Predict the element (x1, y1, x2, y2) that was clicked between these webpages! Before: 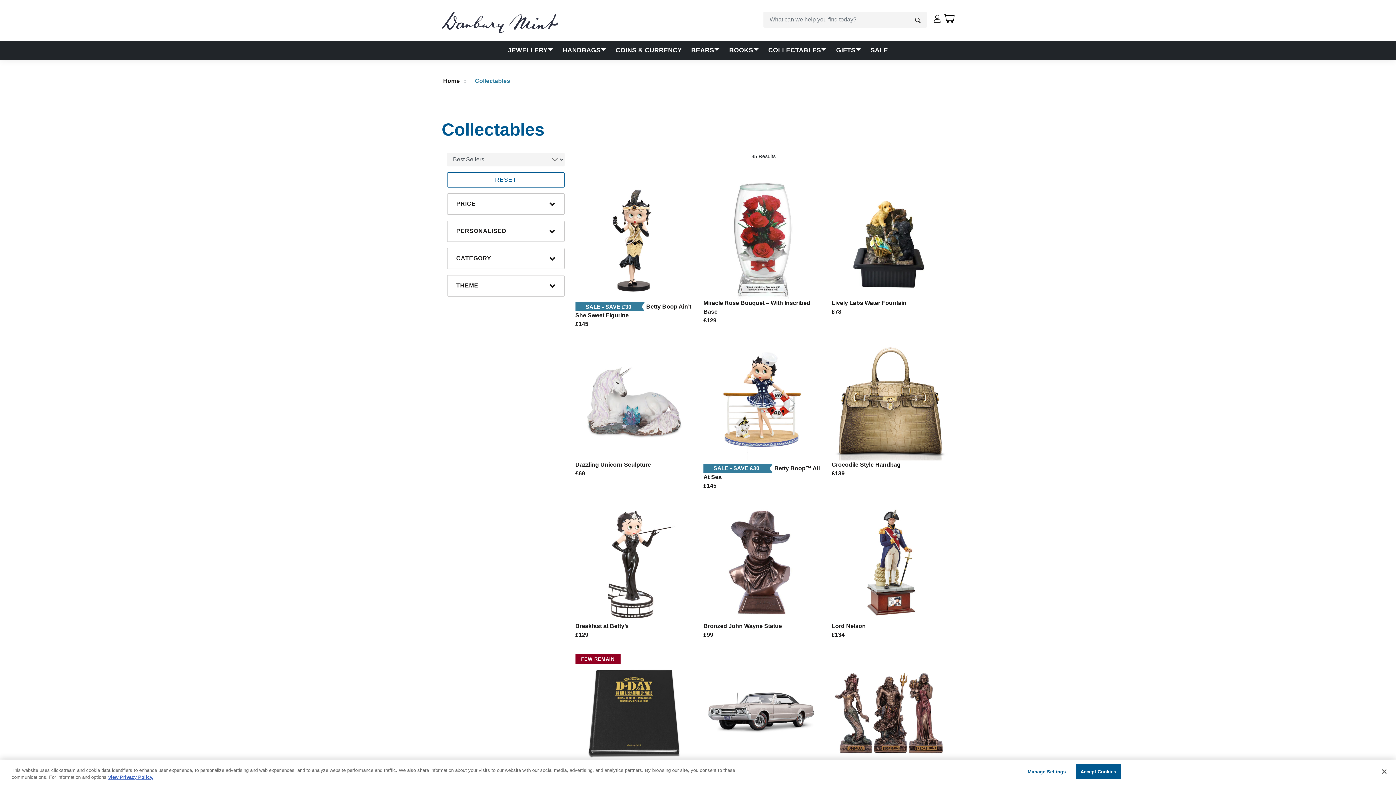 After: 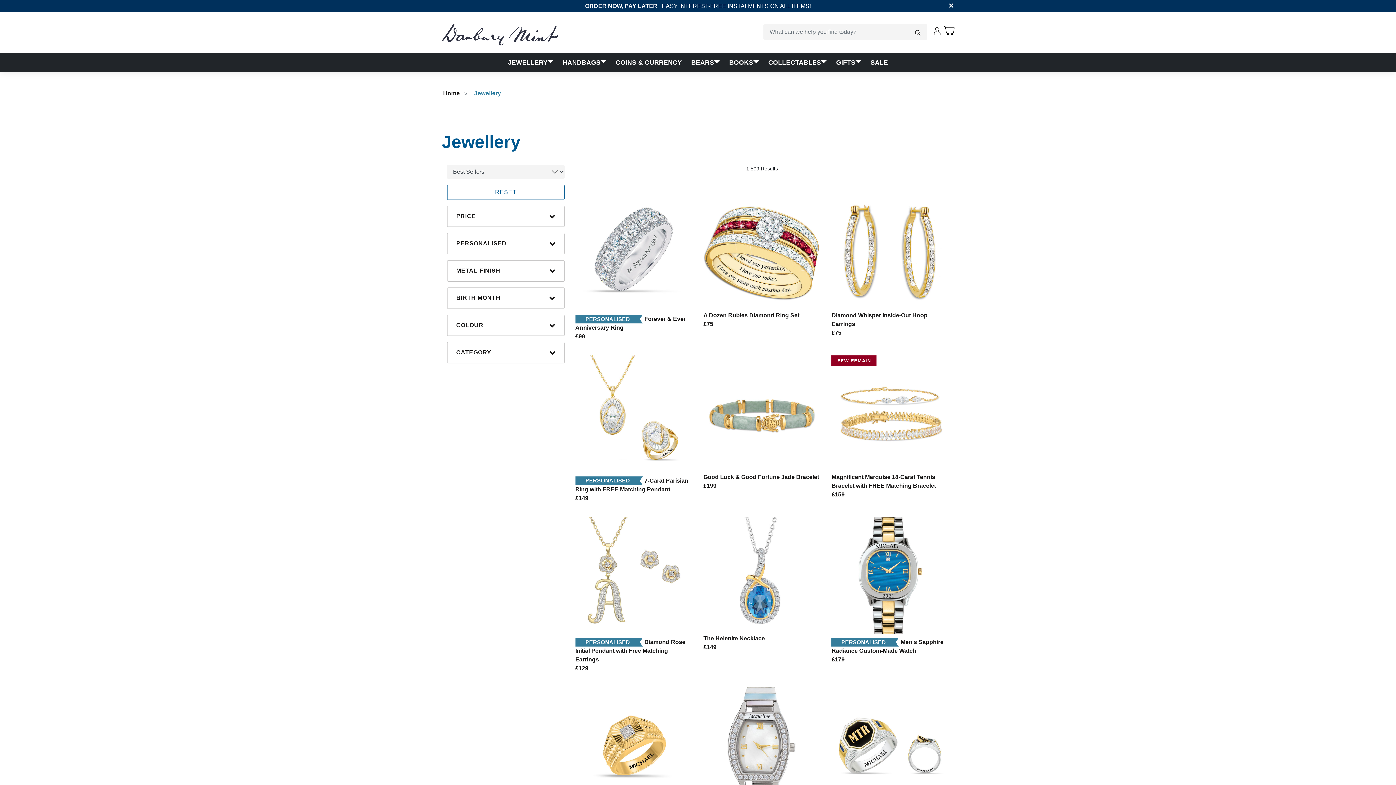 Action: bbox: (503, 40, 558, 59) label: JEWELLERY